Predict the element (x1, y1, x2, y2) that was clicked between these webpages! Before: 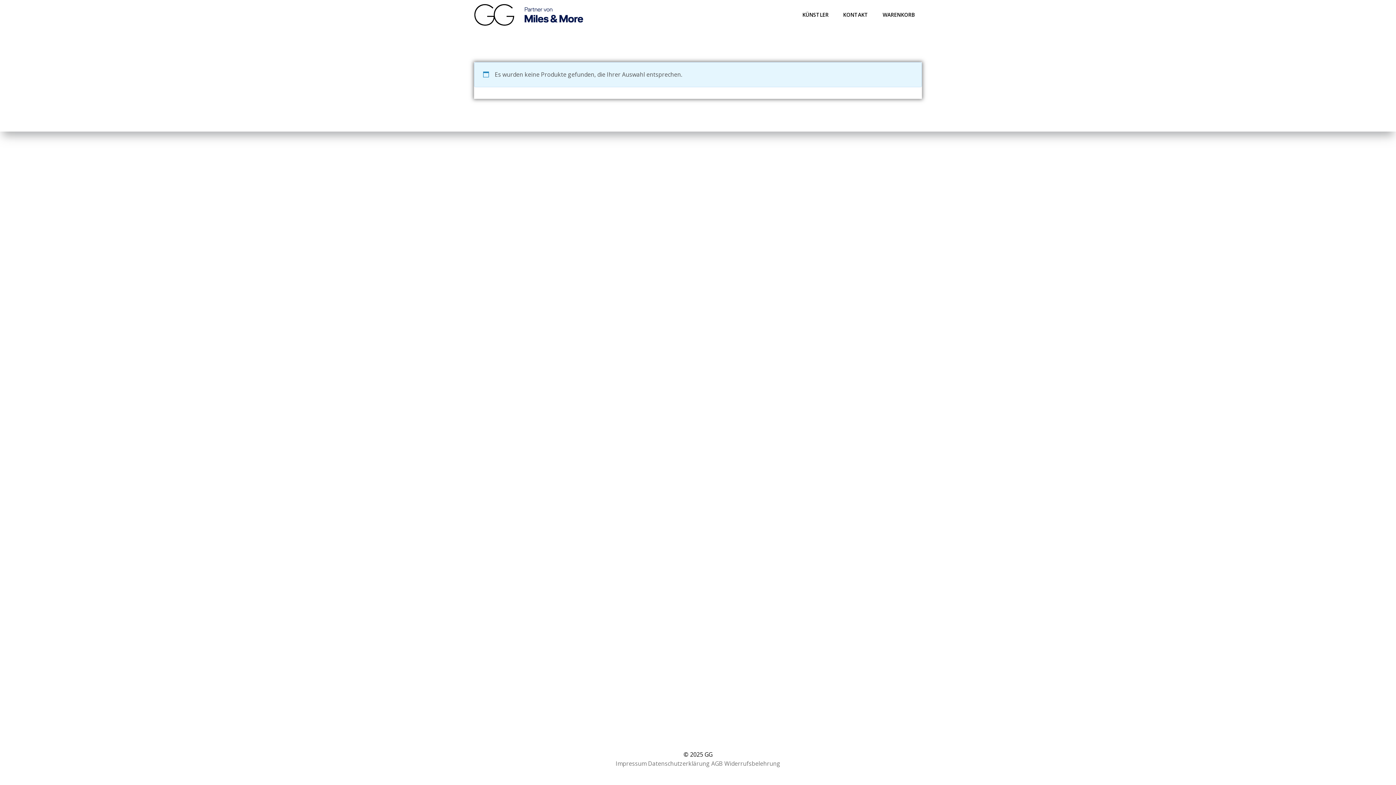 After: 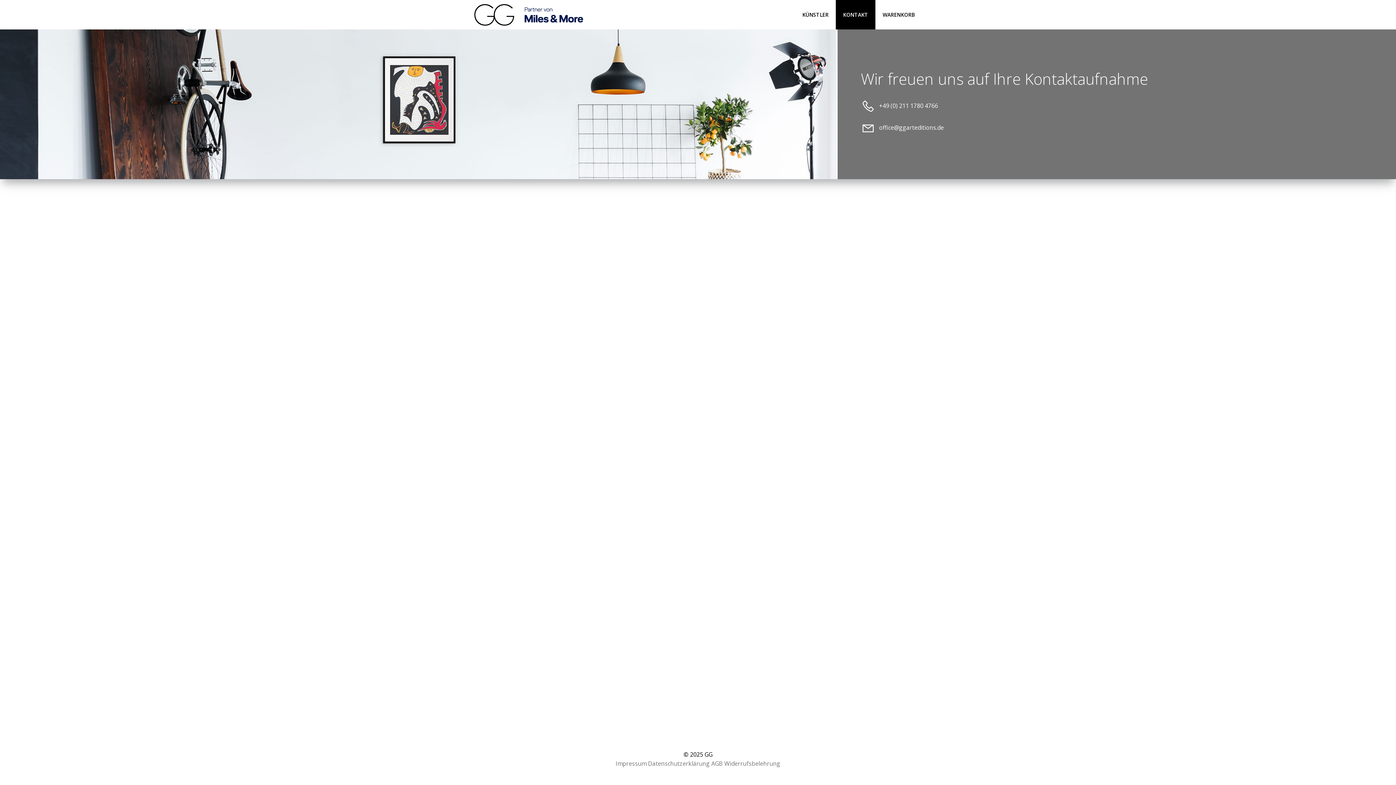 Action: label: KONTAKT bbox: (843, 10, 868, 18)